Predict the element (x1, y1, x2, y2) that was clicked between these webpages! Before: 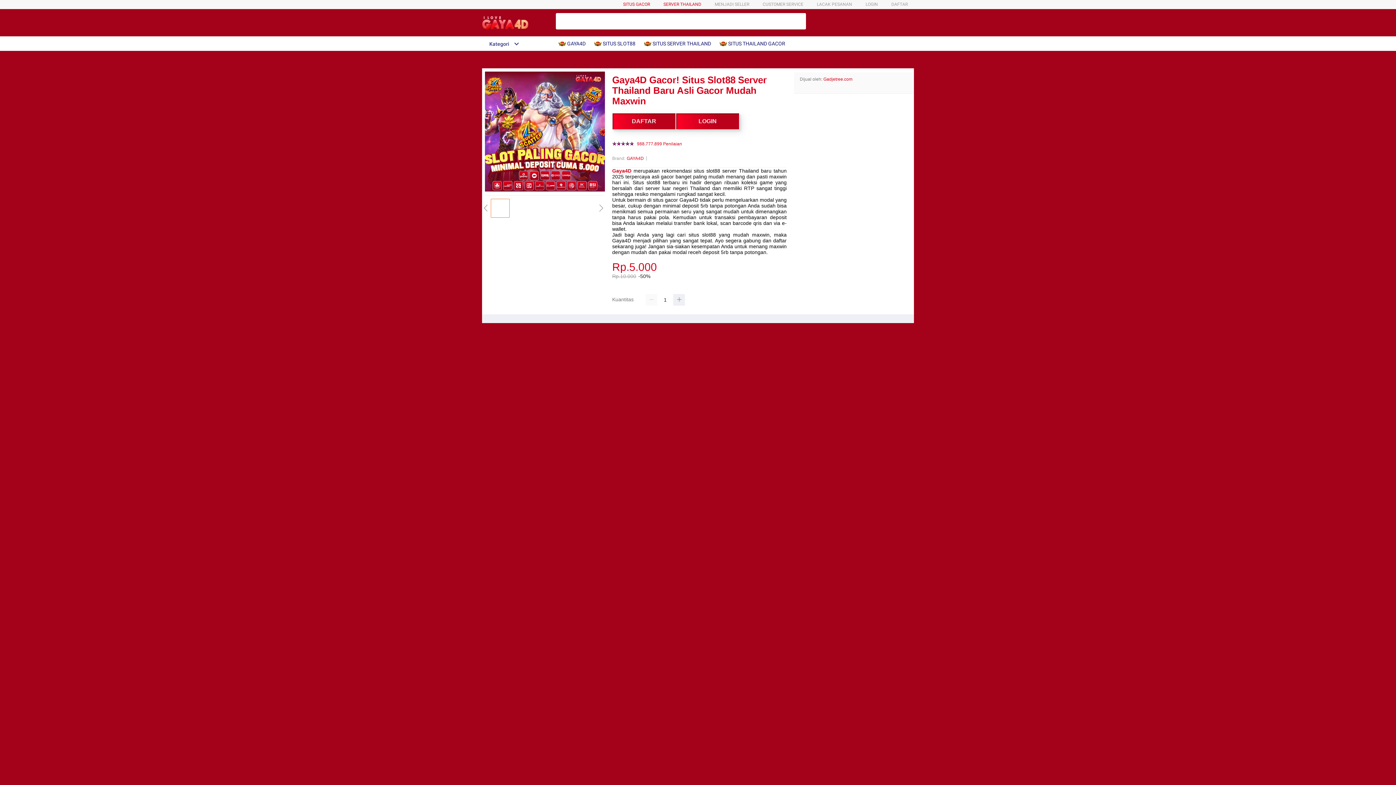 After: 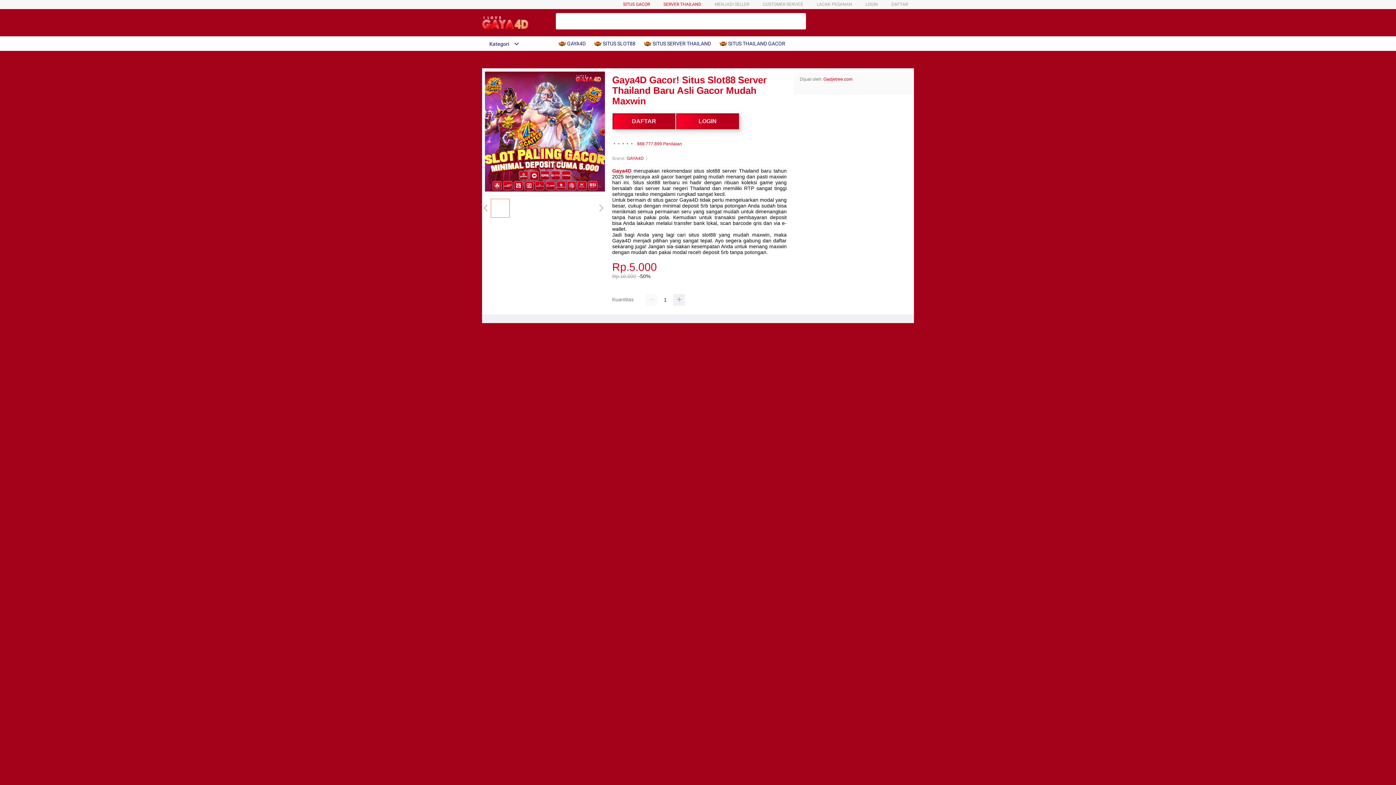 Action: bbox: (626, 154, 644, 162) label: GAYA4D